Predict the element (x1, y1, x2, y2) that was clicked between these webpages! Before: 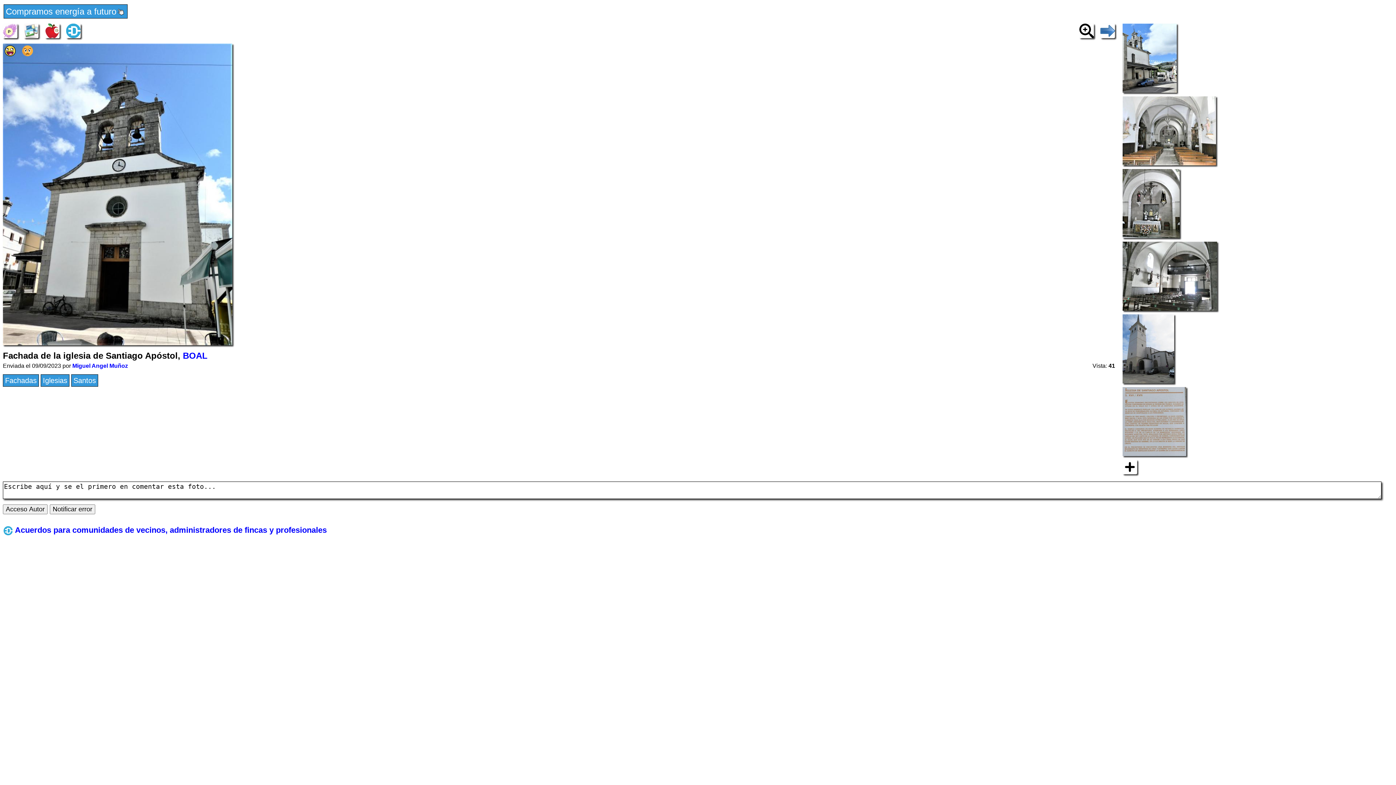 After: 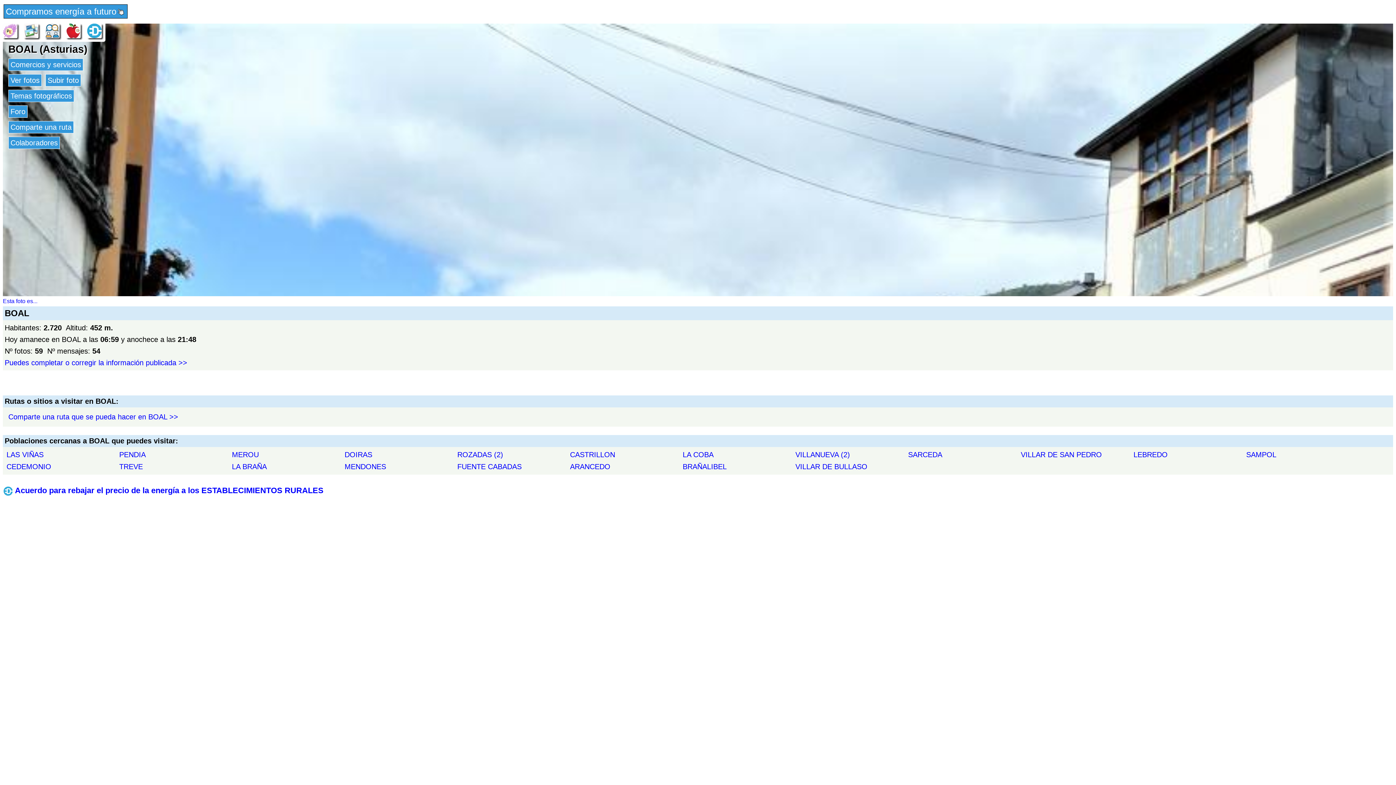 Action: label: BOAL bbox: (182, 350, 207, 360)